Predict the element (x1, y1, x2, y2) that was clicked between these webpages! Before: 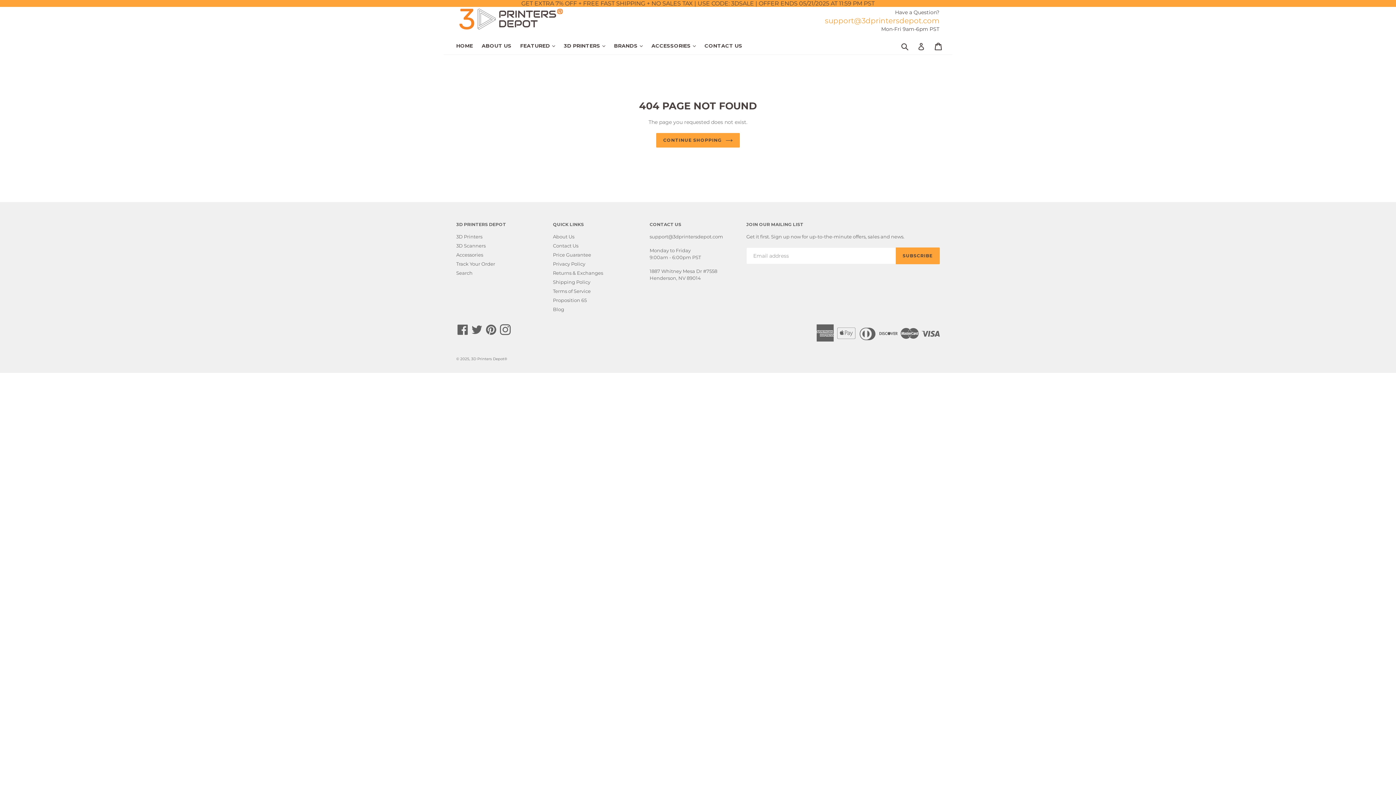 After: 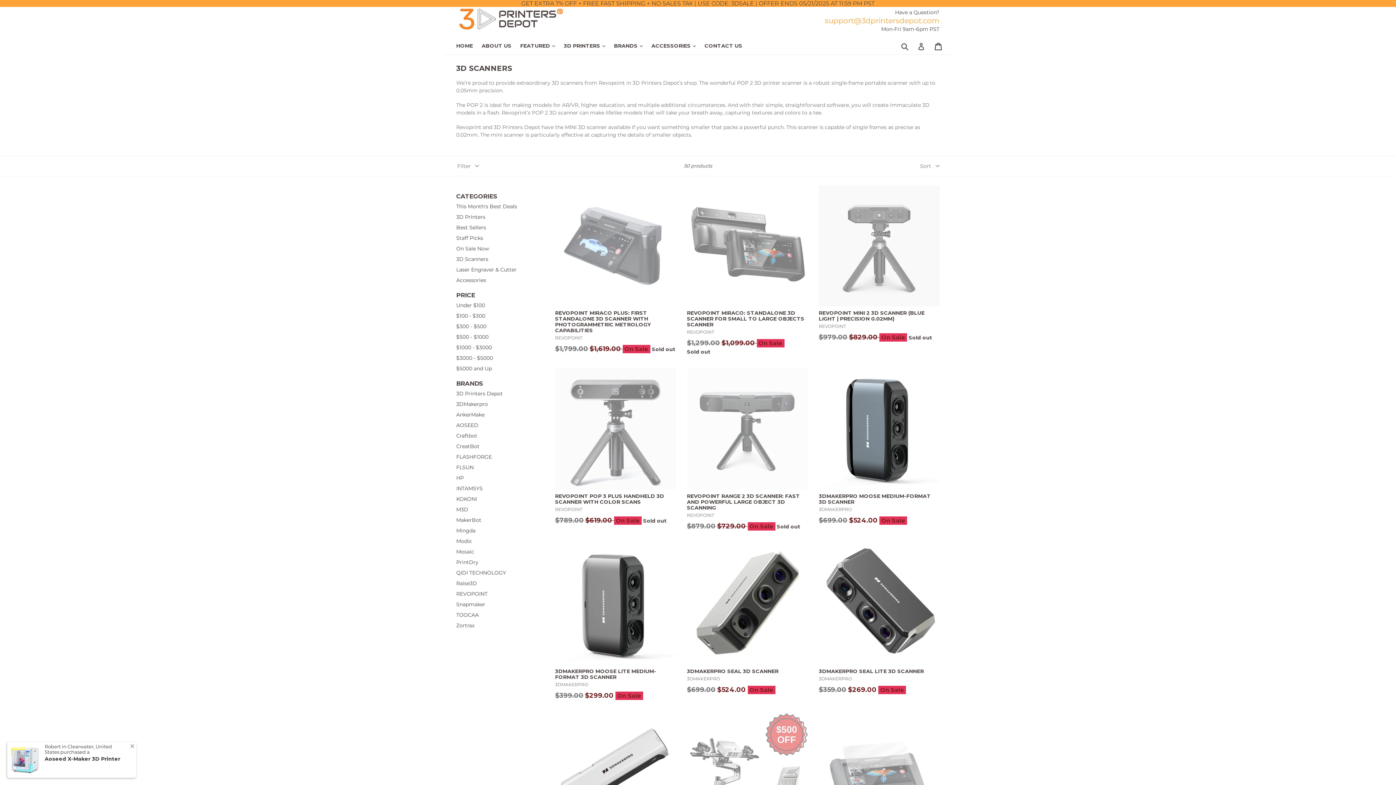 Action: bbox: (456, 243, 485, 248) label: 3D Scanners